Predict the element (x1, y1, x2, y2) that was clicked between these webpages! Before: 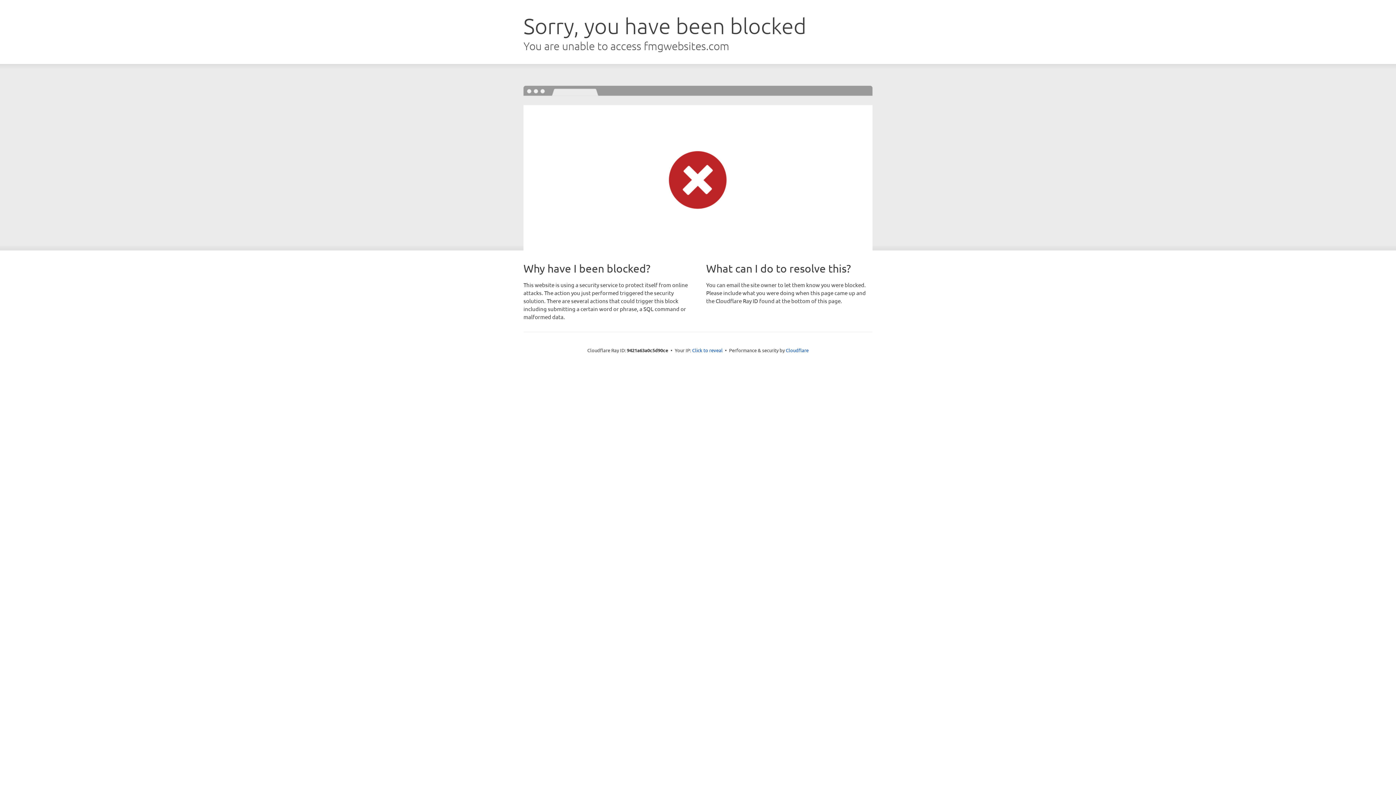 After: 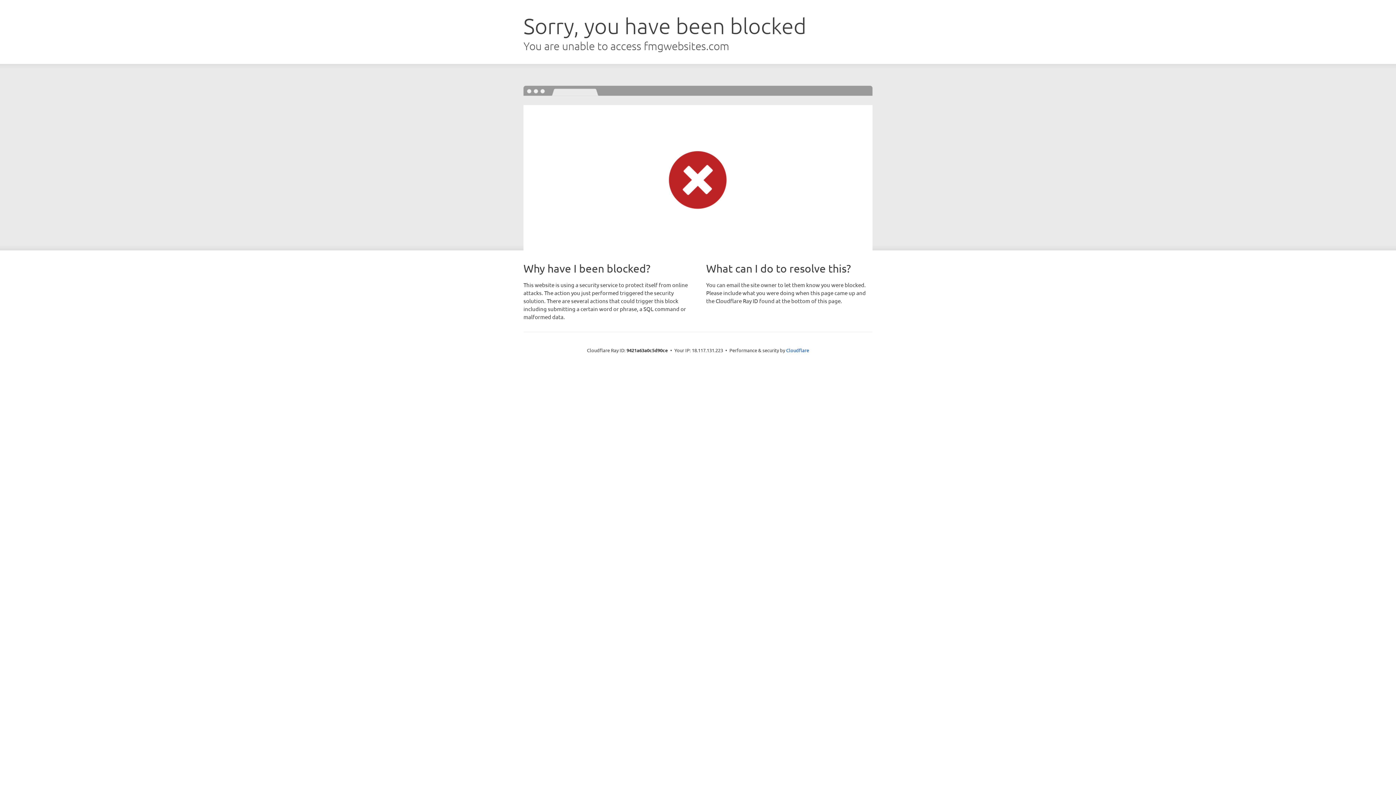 Action: label: Click to reveal bbox: (692, 346, 722, 353)